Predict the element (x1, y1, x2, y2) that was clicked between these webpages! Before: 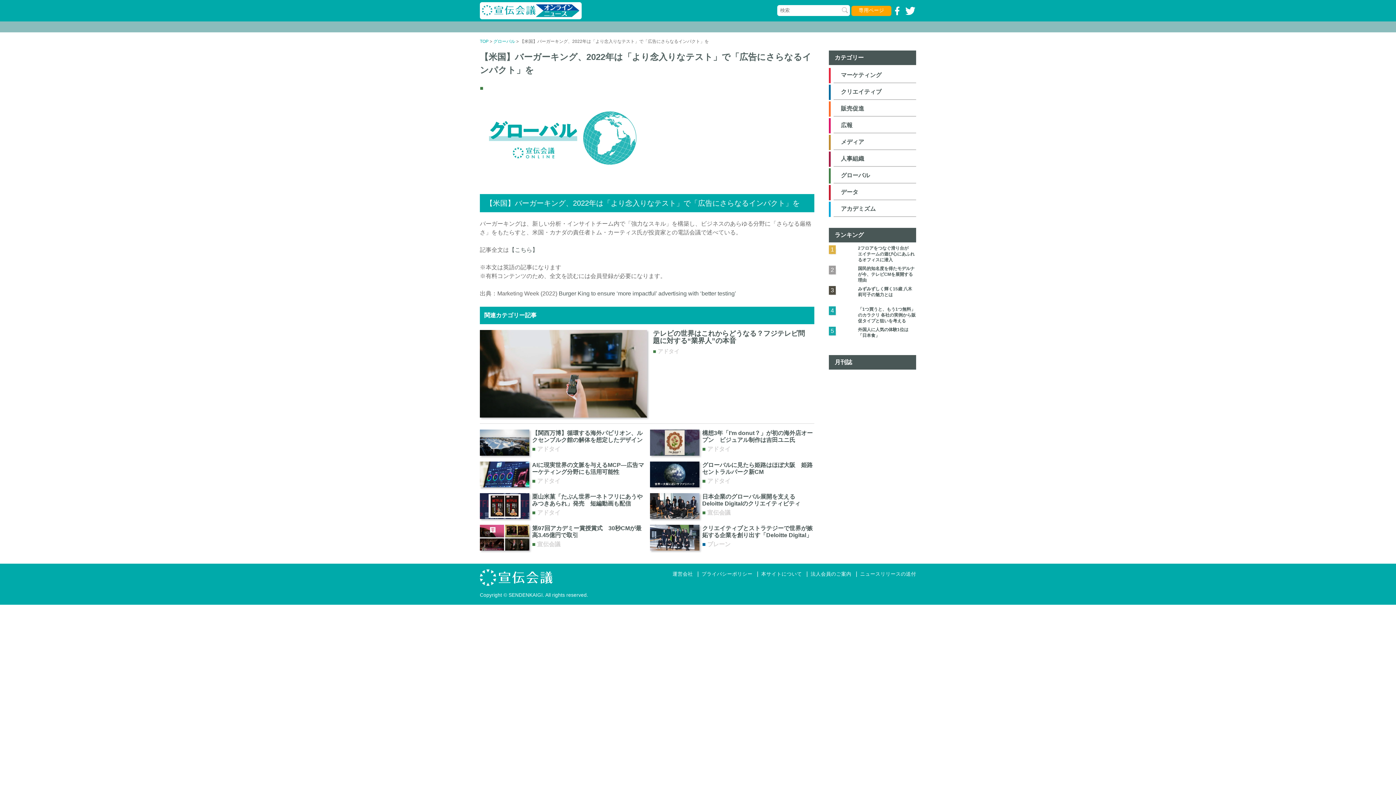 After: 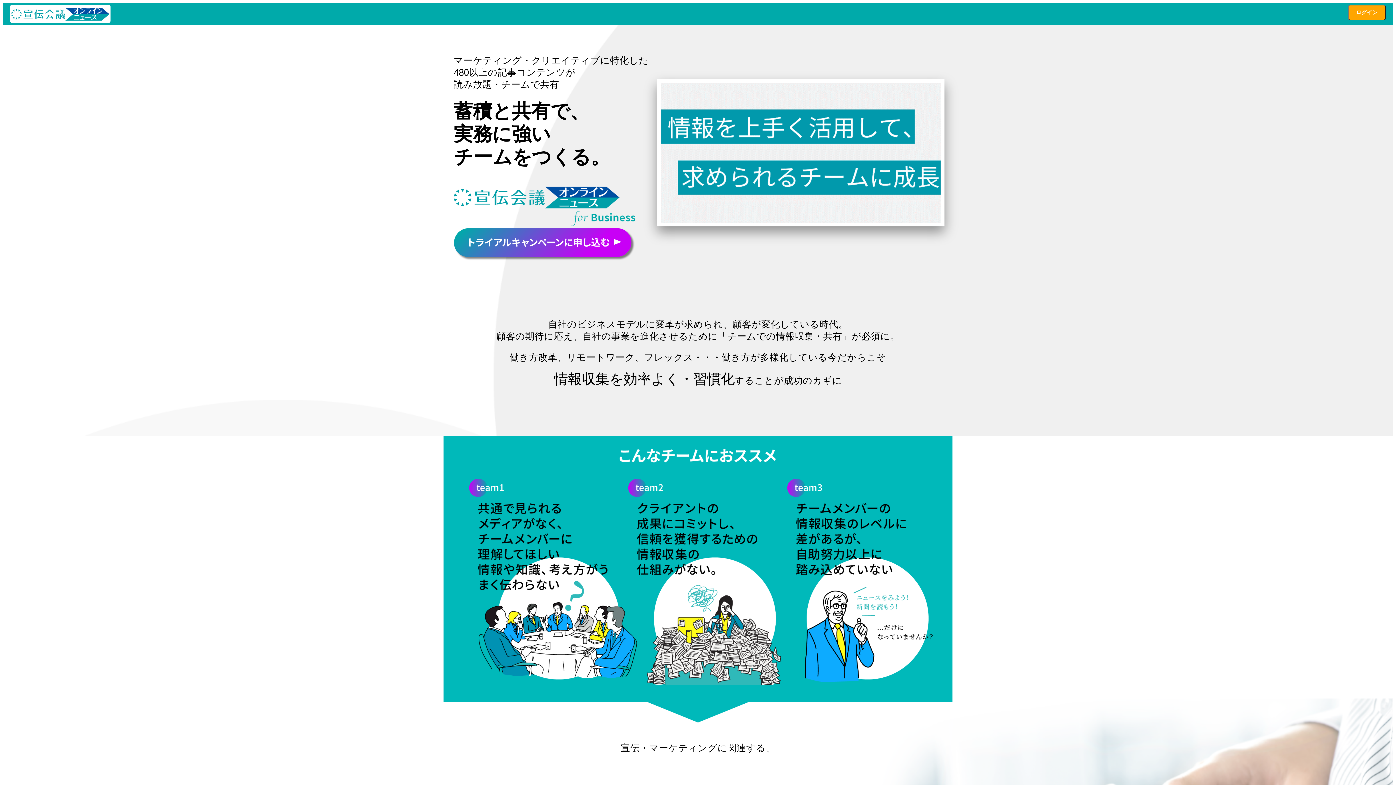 Action: label: 法人会員のご案内 bbox: (810, 571, 851, 577)